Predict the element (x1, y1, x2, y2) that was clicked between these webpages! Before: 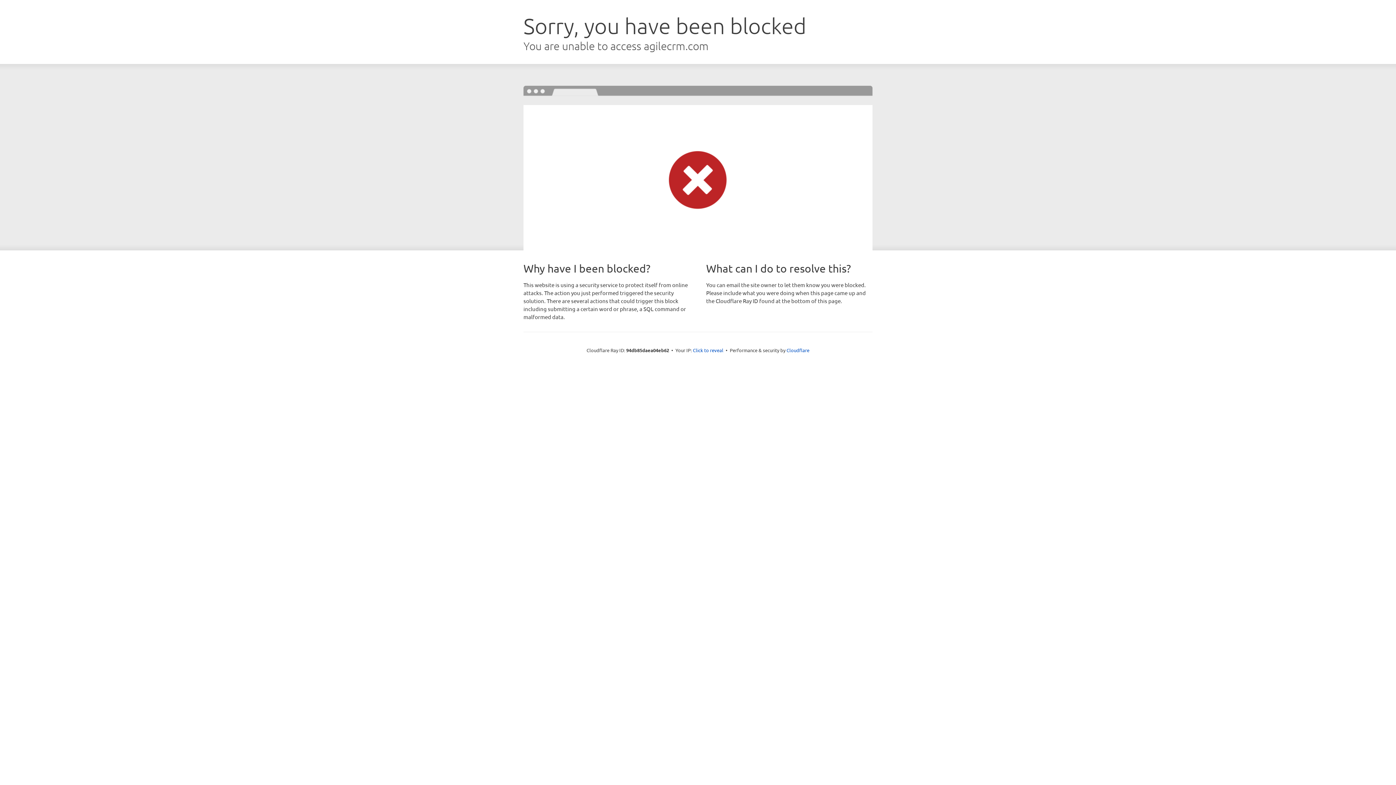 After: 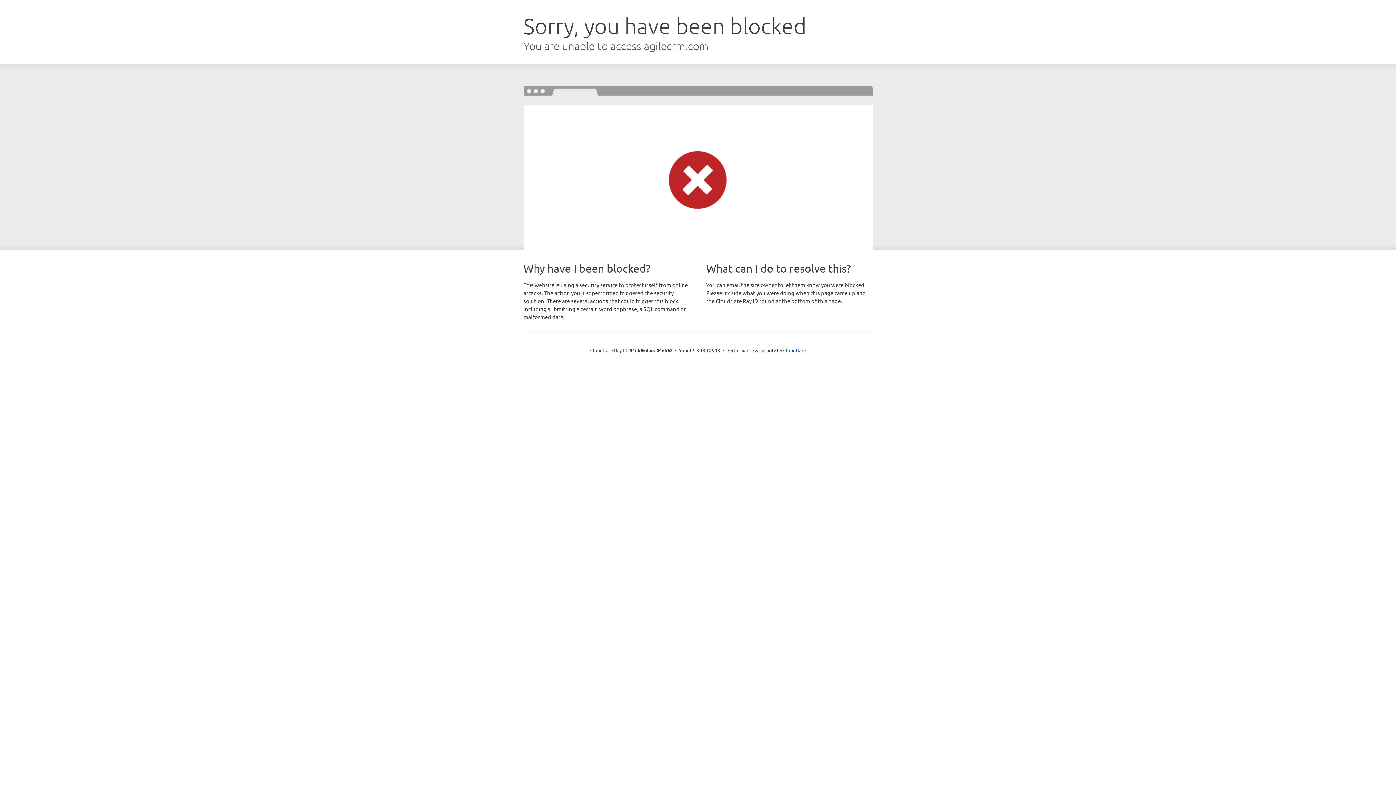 Action: label: Click to reveal bbox: (693, 346, 723, 353)